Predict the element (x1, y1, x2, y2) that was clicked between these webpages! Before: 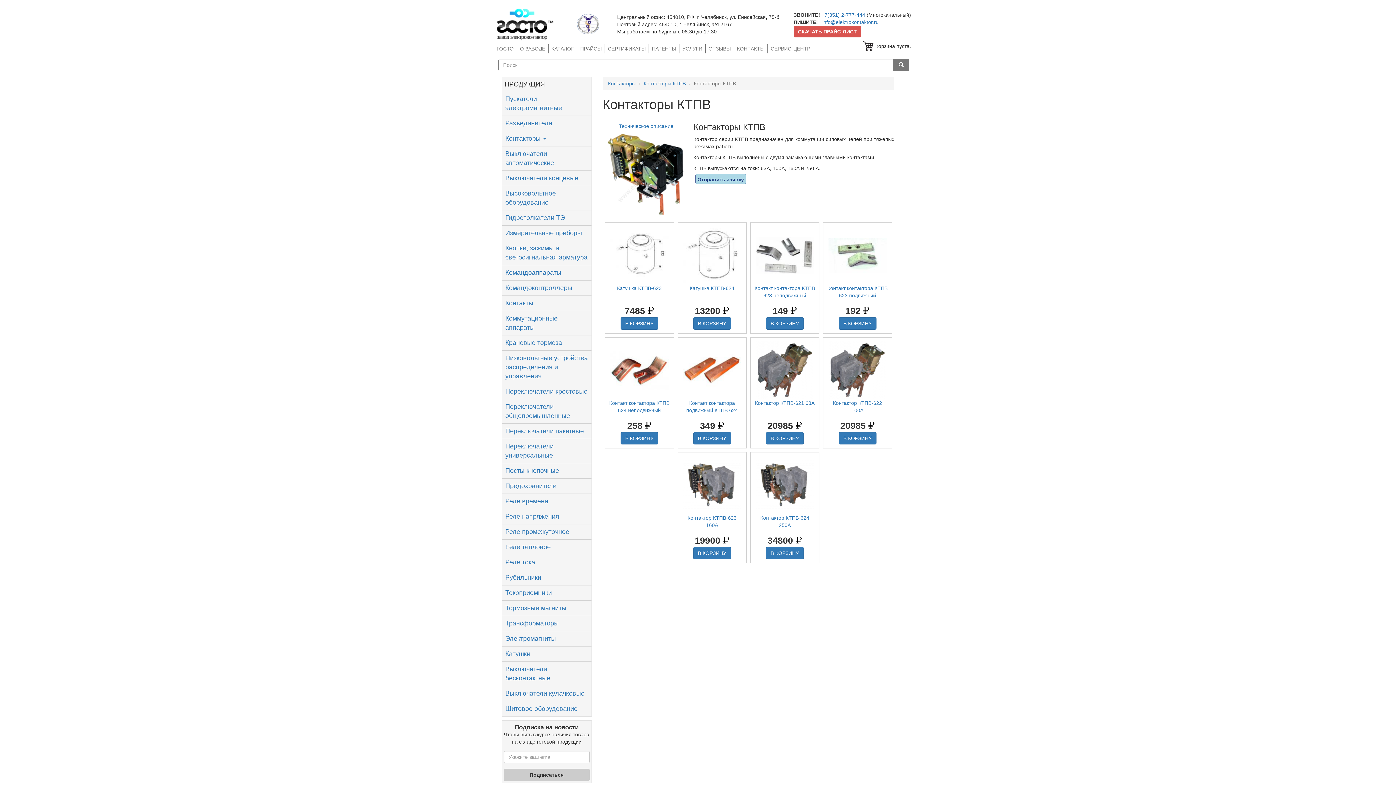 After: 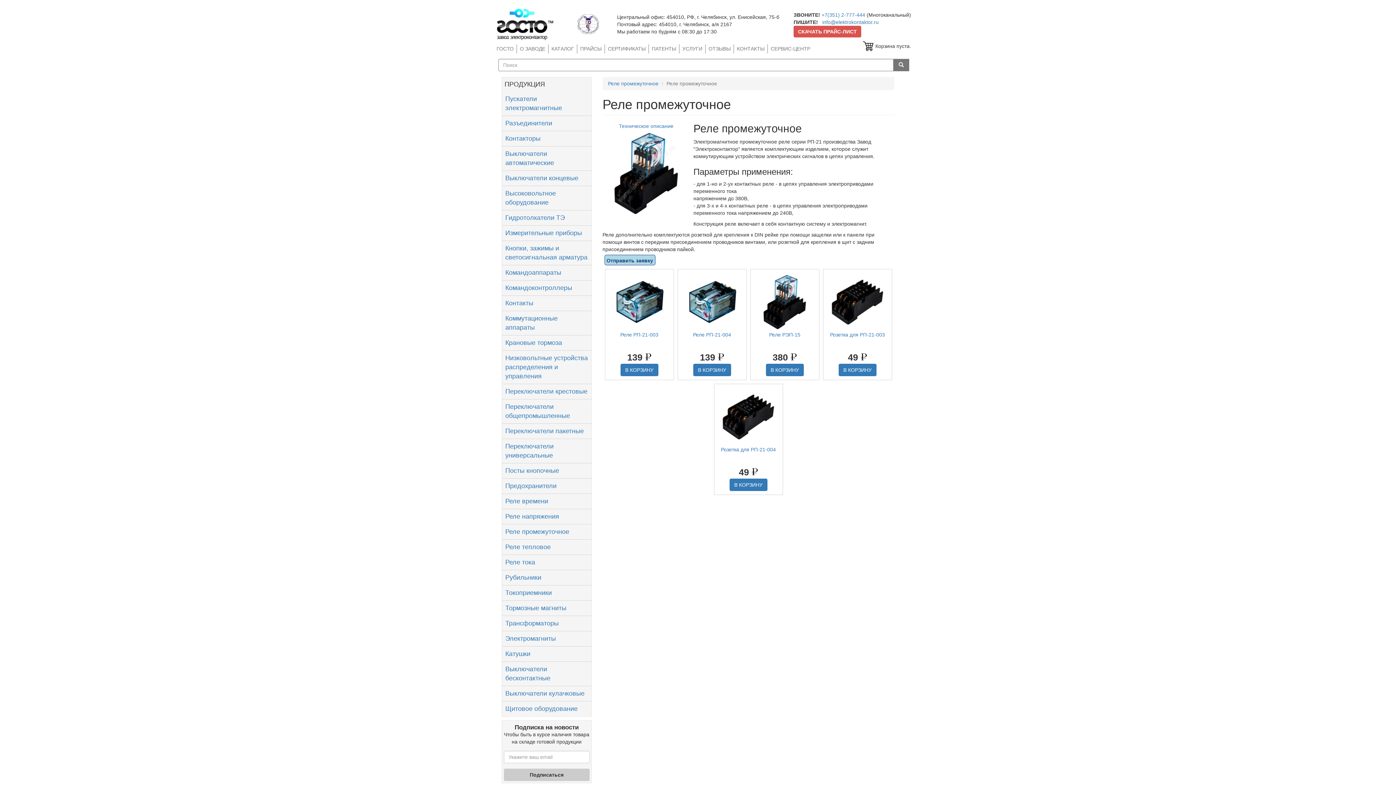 Action: label: Реле промежуточное bbox: (502, 524, 591, 540)